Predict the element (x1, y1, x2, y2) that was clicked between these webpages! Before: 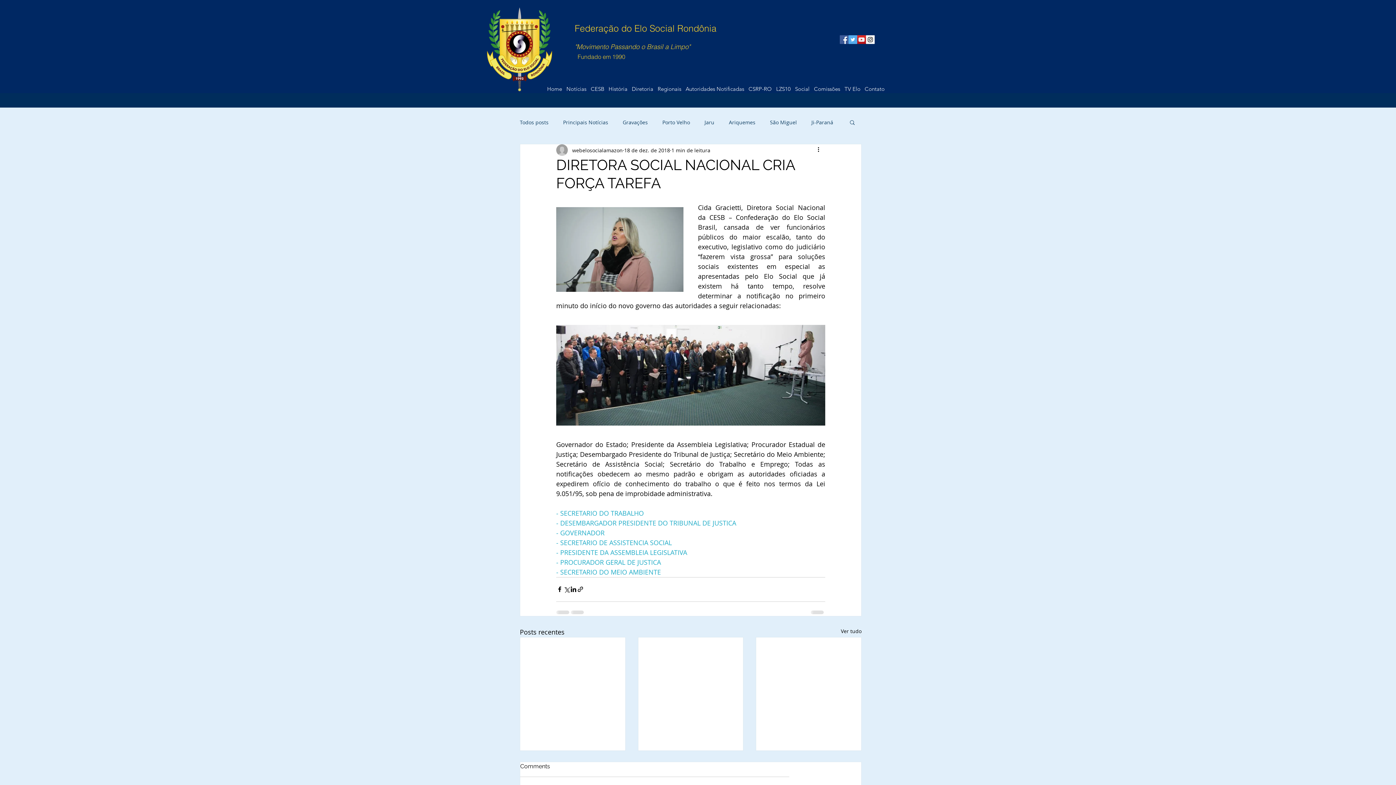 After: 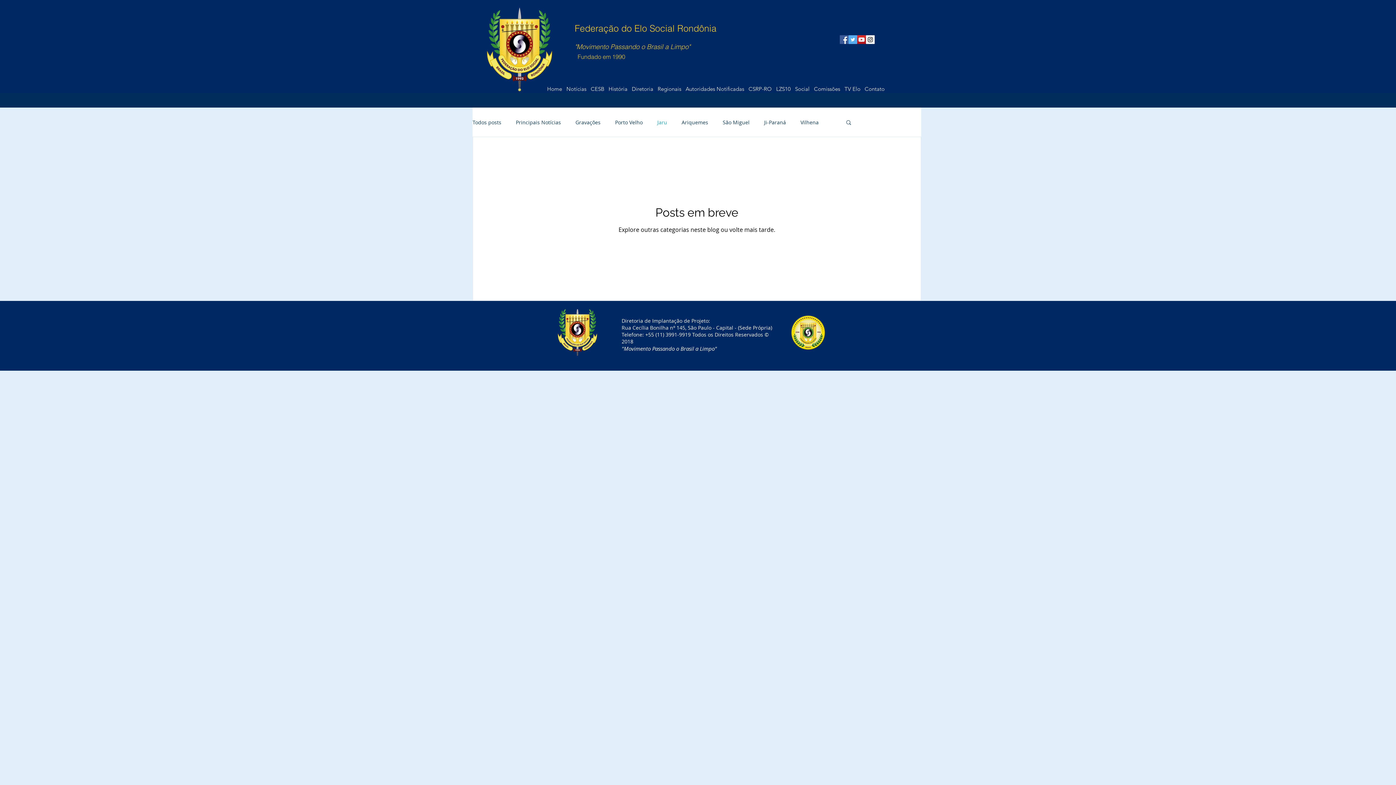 Action: label: Jaru bbox: (704, 118, 714, 125)